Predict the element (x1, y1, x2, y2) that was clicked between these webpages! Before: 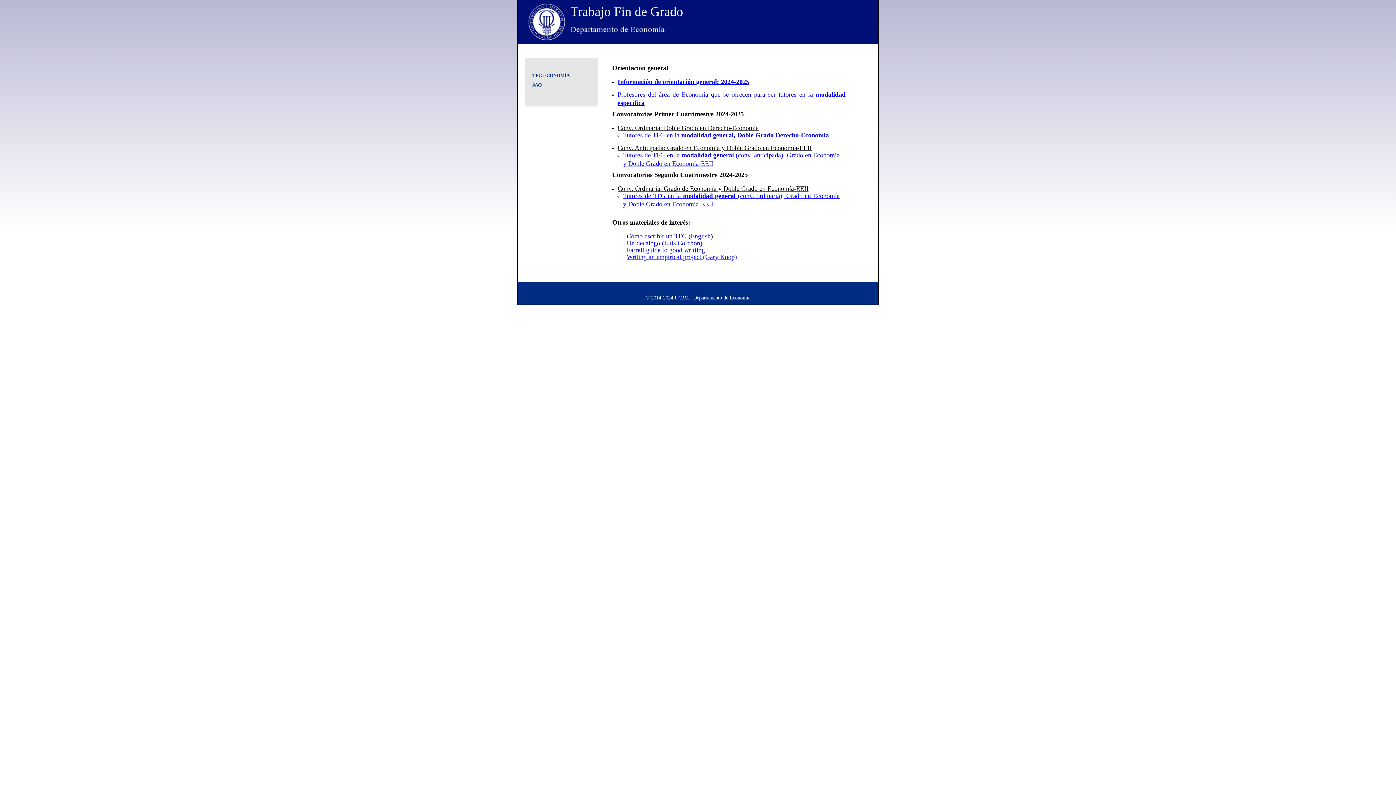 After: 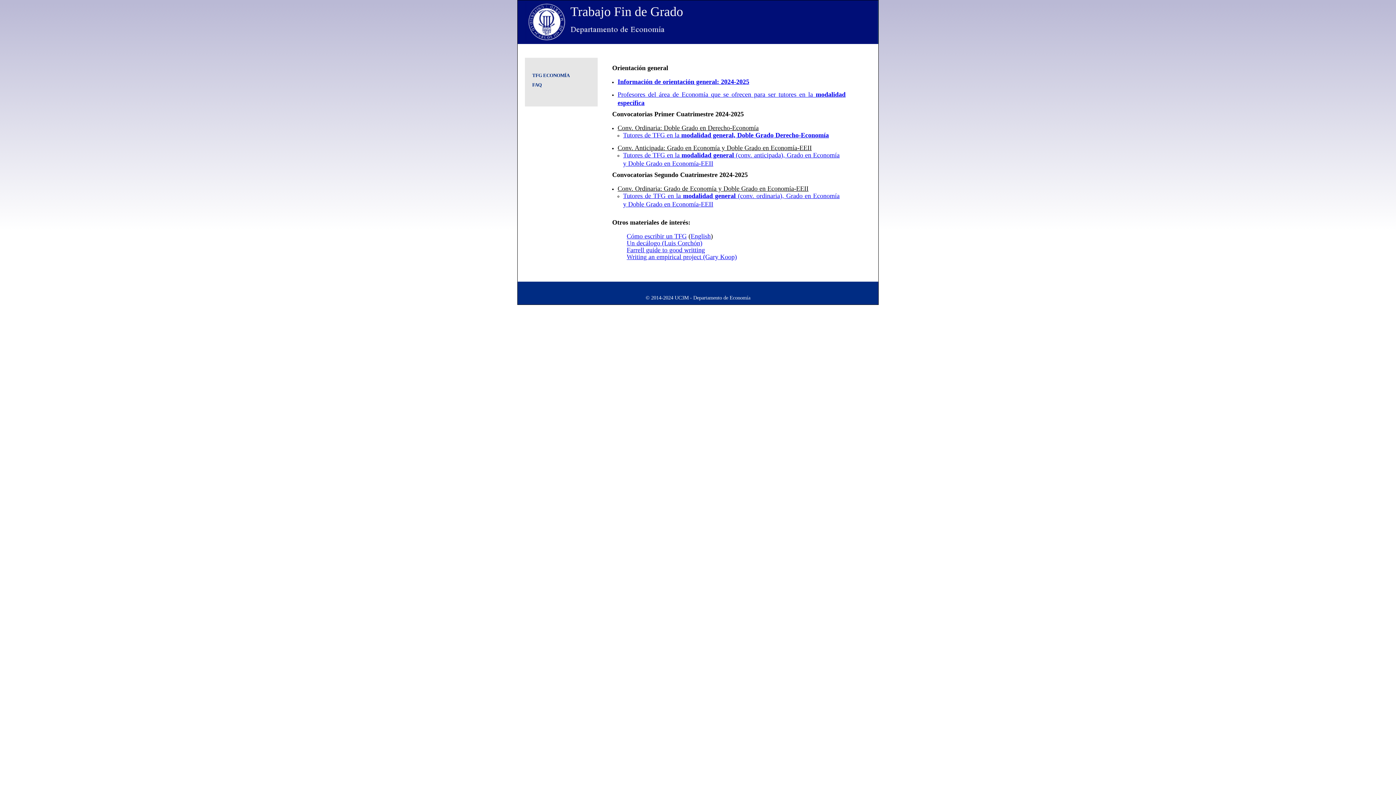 Action: label: Tutores de TFG en la modalidad general (conv. ordinaria), Grado en Economía y Doble Grado en Economía-EEII bbox: (623, 192, 839, 206)